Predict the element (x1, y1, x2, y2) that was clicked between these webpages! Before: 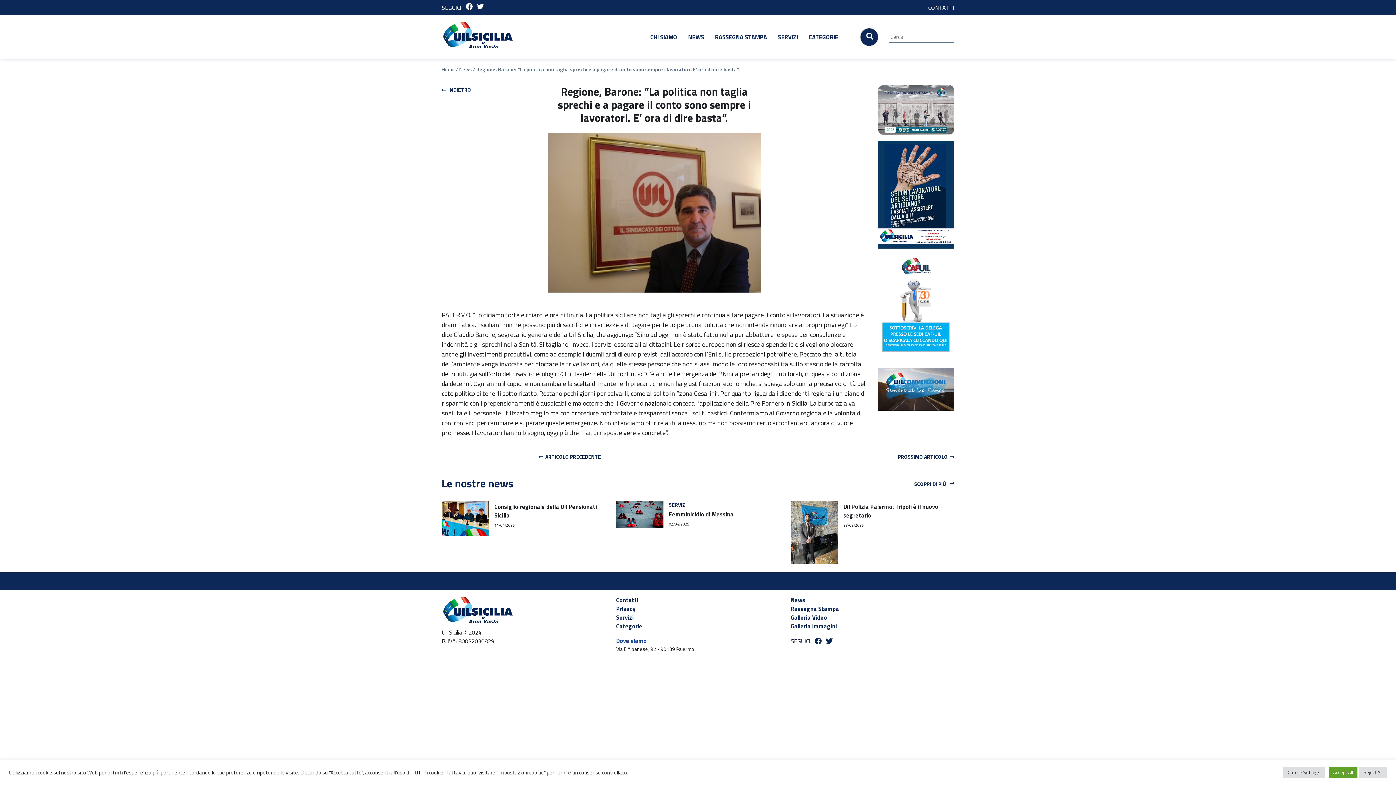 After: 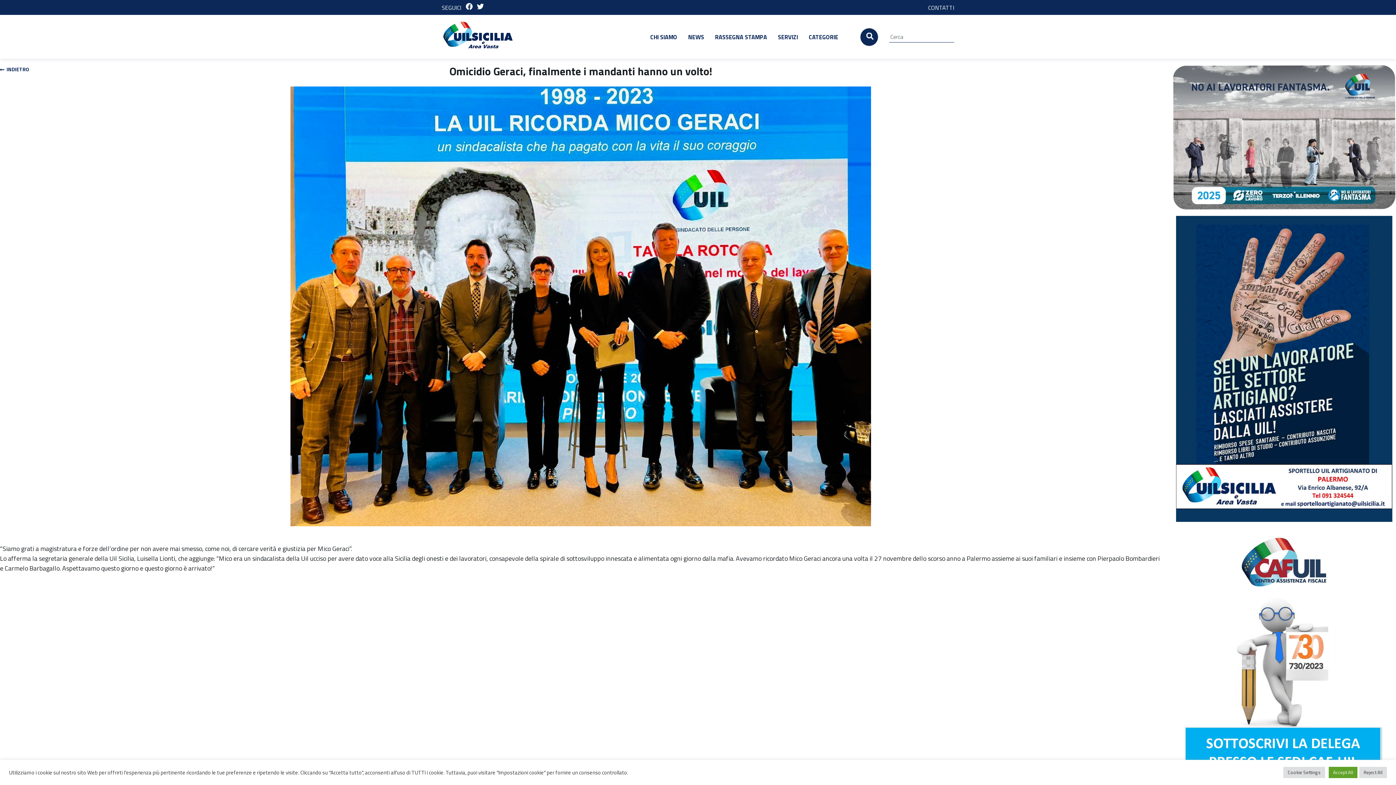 Action: bbox: (459, 65, 472, 73) label: News